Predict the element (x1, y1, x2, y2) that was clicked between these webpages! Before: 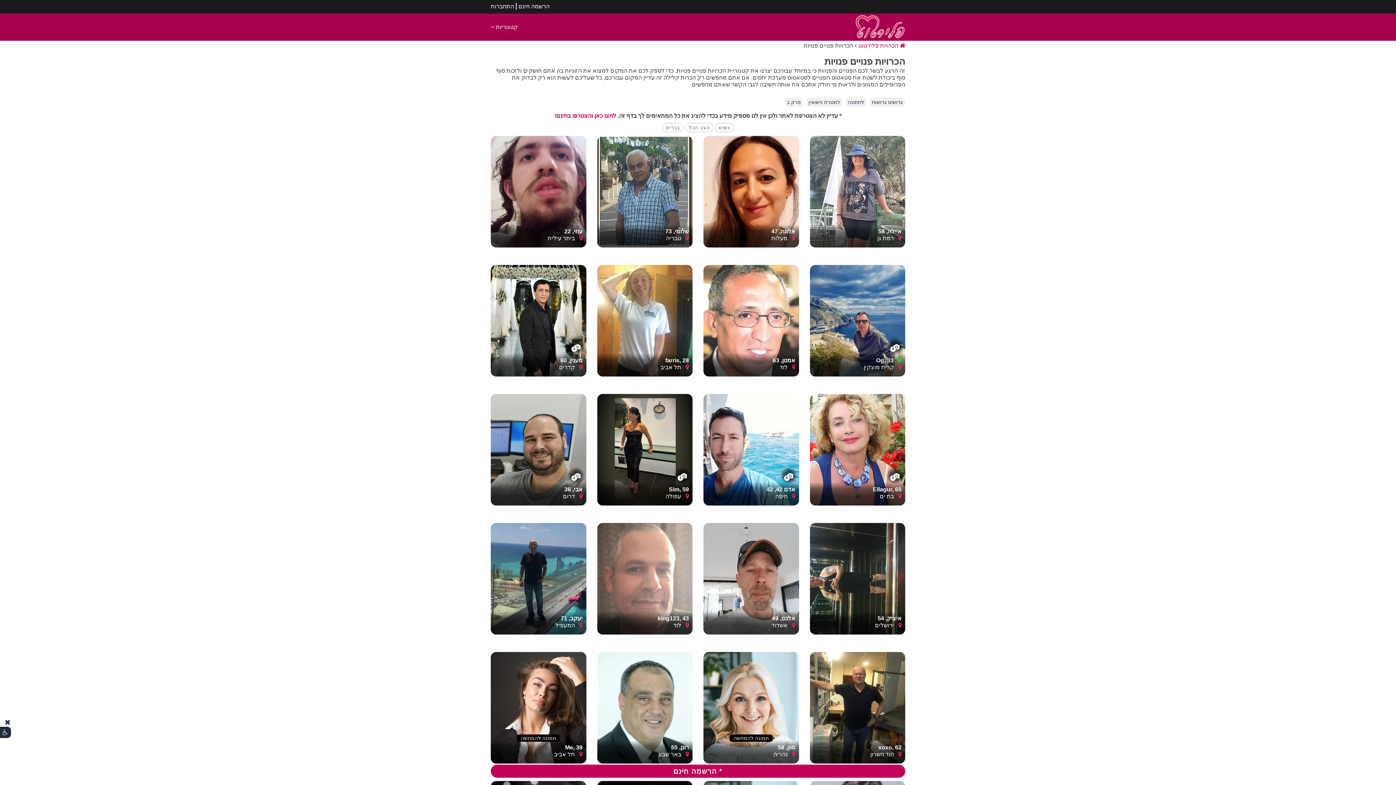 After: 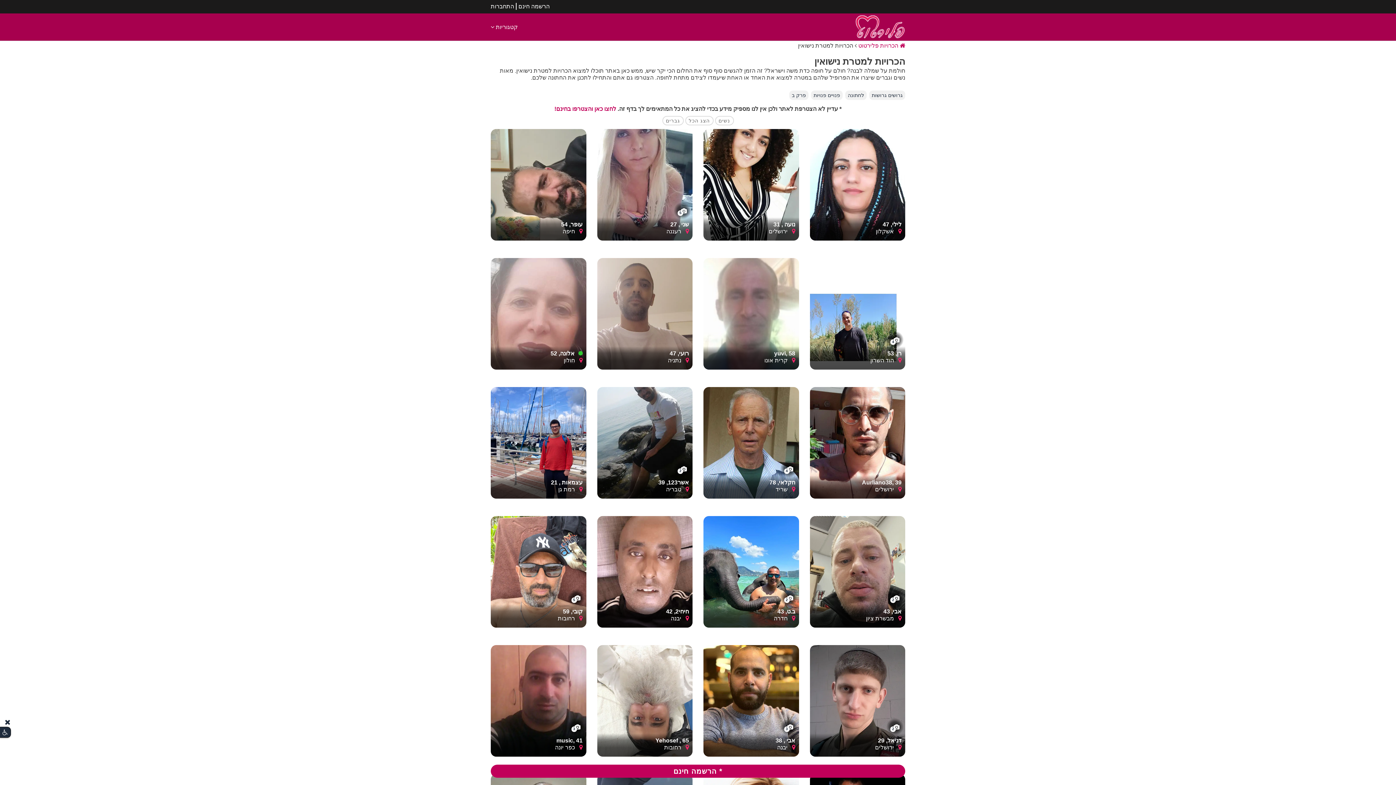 Action: bbox: (808, 99, 840, 105) label: למטרת נישואין